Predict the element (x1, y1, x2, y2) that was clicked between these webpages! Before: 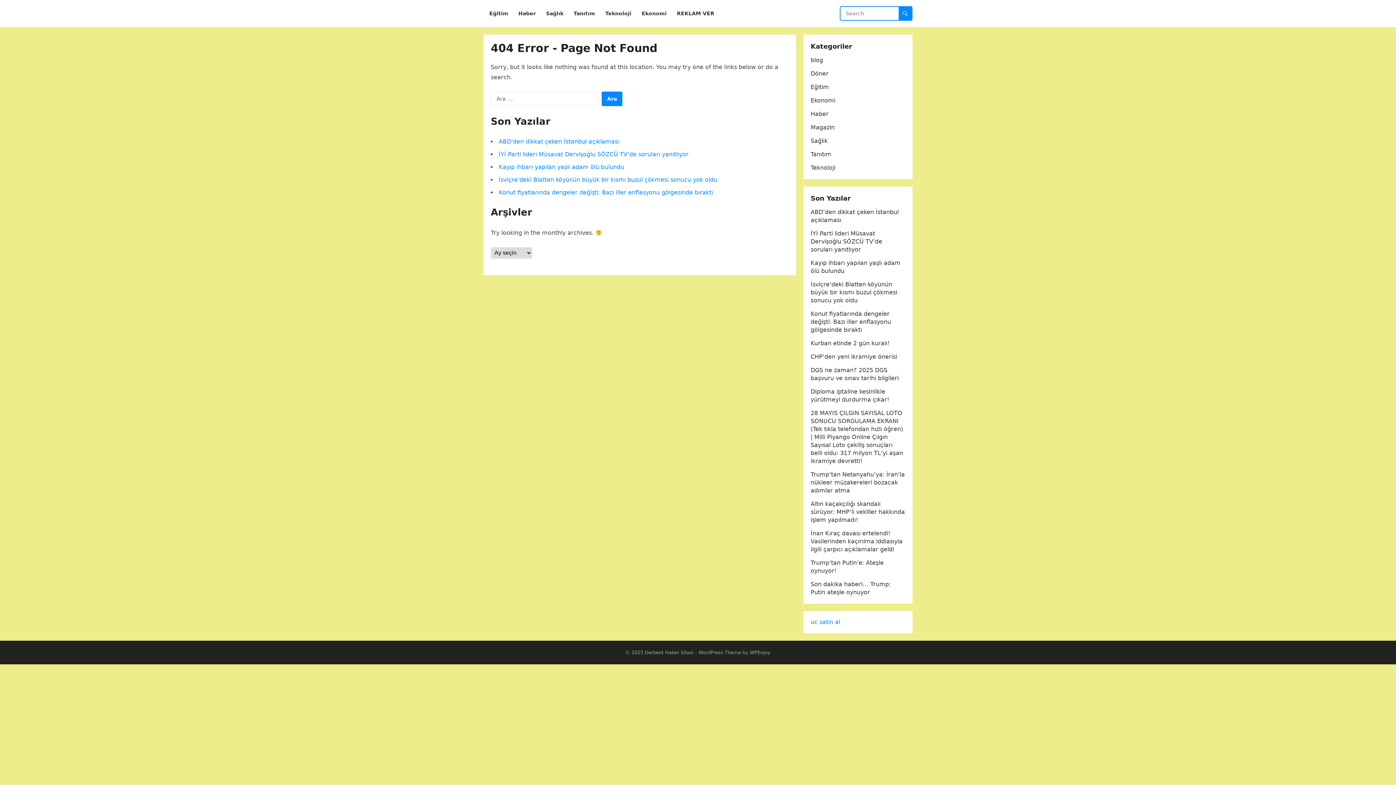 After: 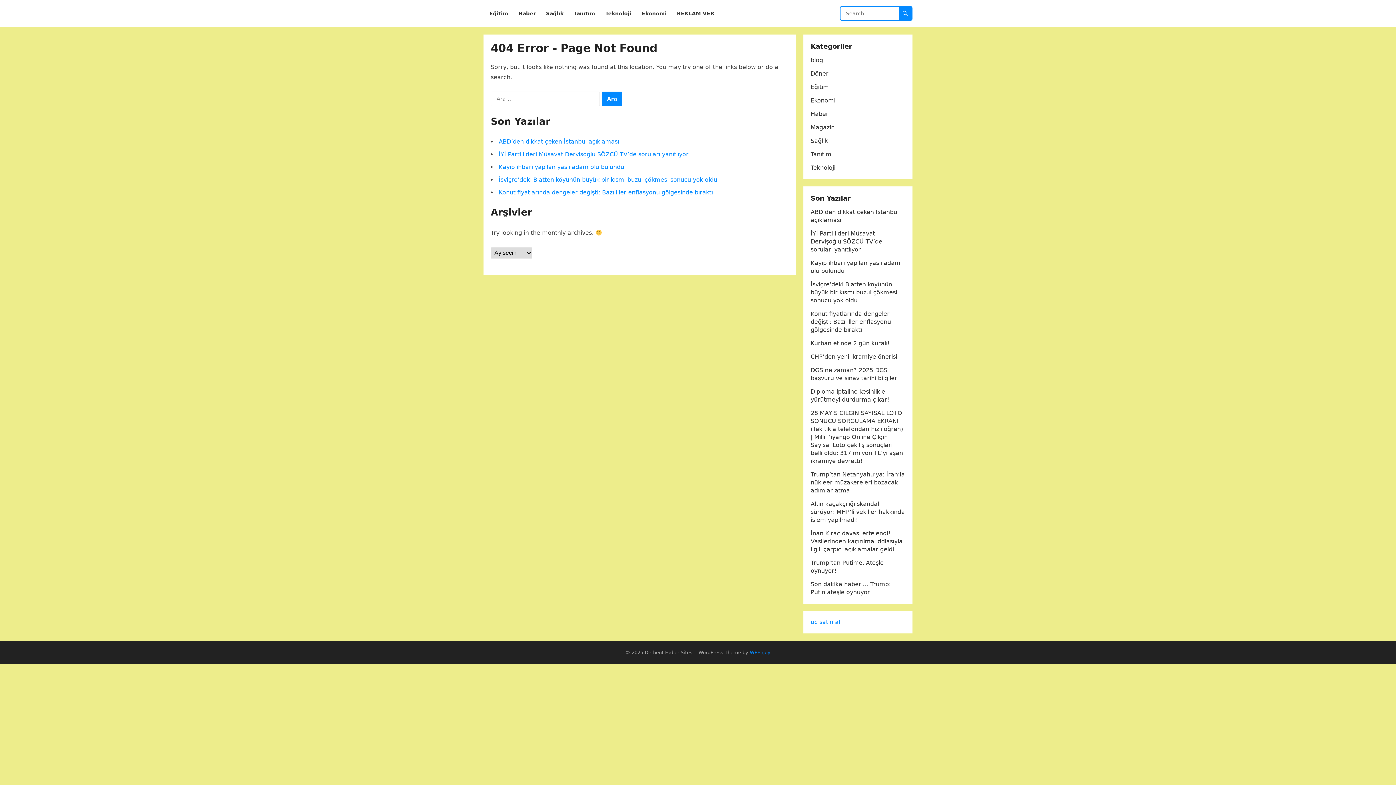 Action: bbox: (750, 650, 770, 655) label: WPEnjoy